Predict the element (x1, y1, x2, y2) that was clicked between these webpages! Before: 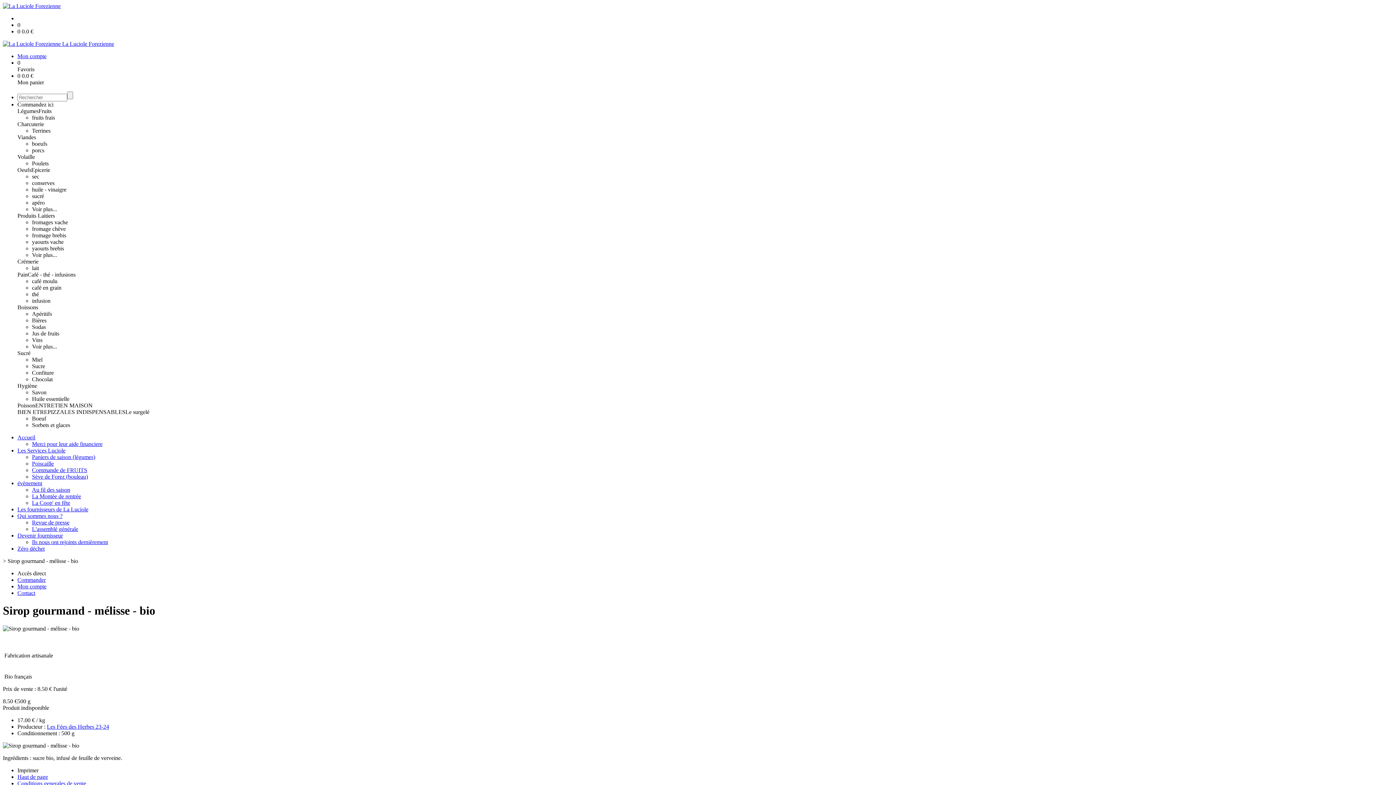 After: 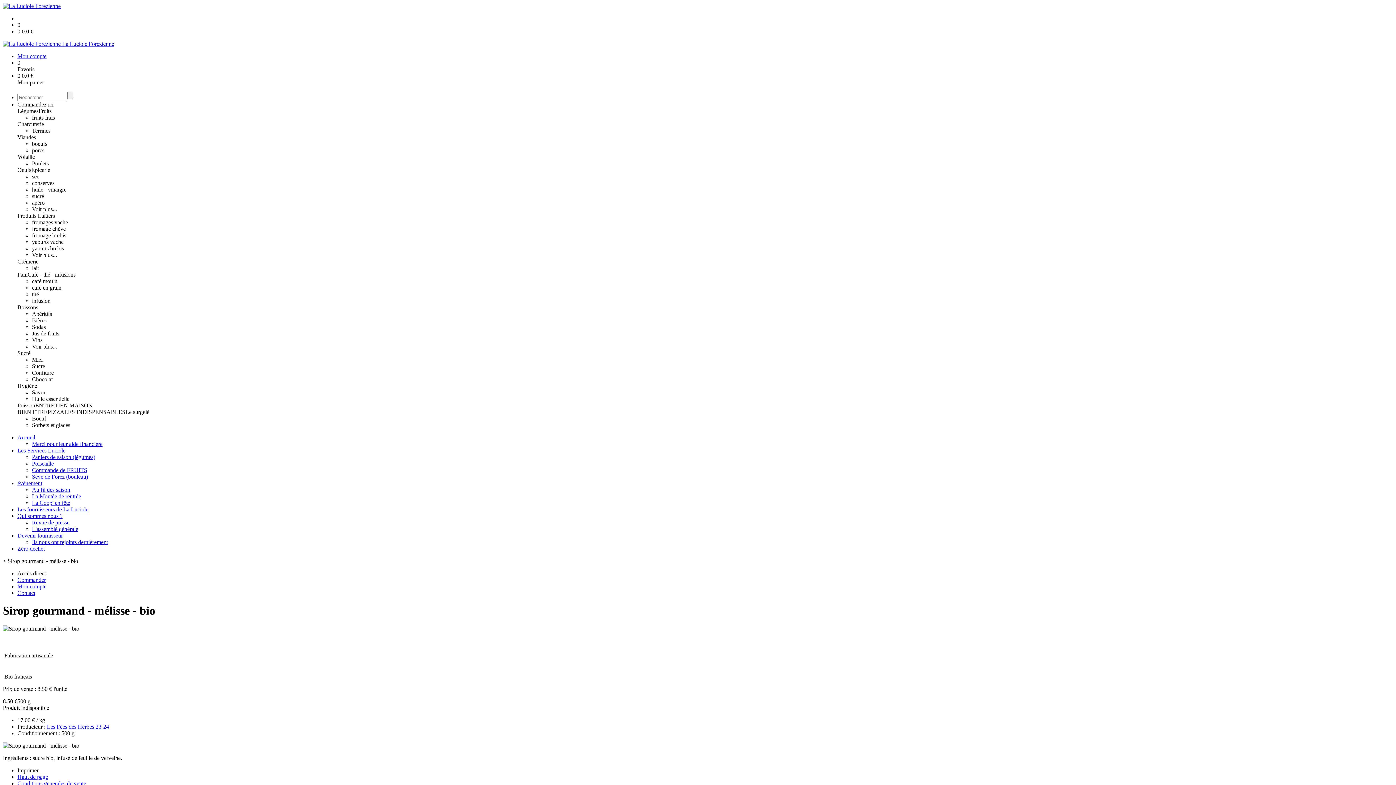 Action: label: conserves bbox: (32, 180, 54, 186)